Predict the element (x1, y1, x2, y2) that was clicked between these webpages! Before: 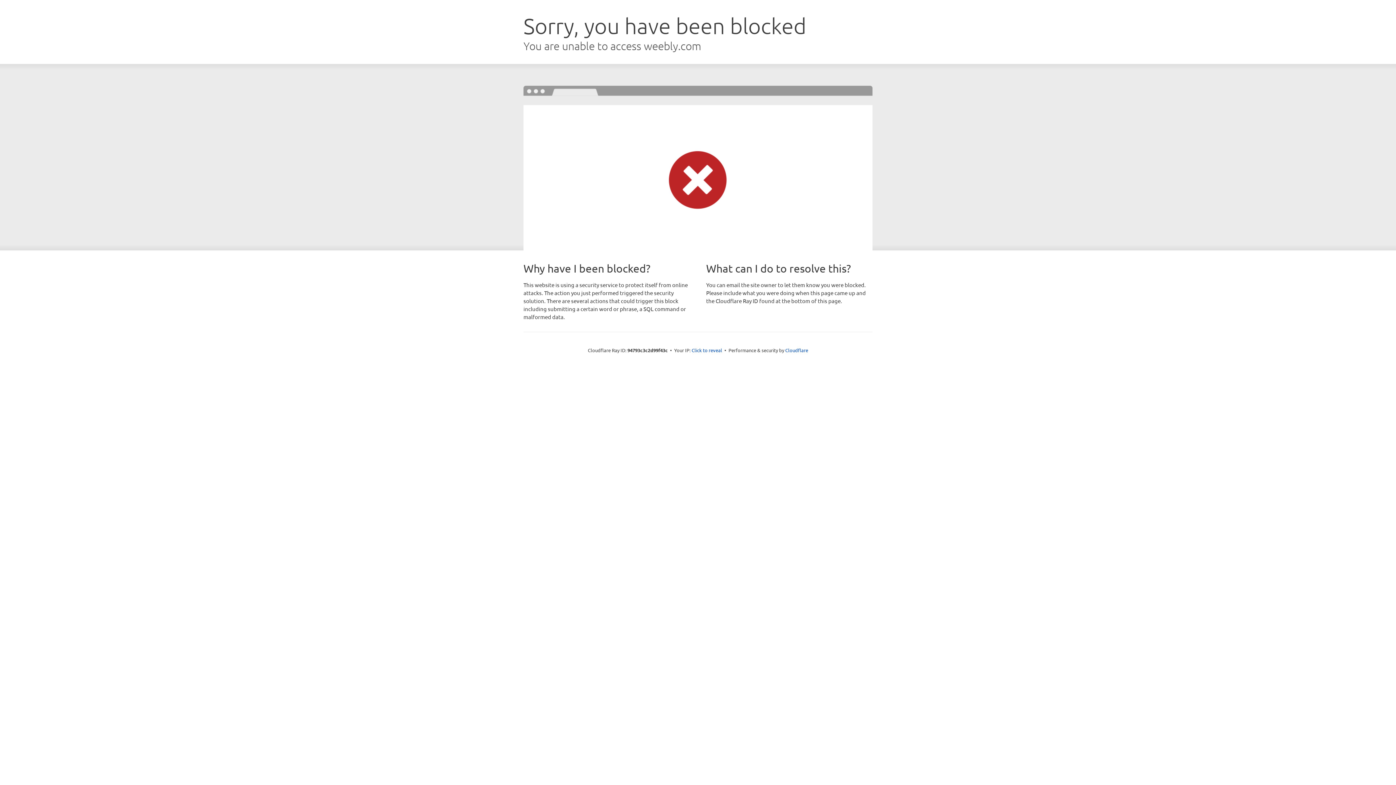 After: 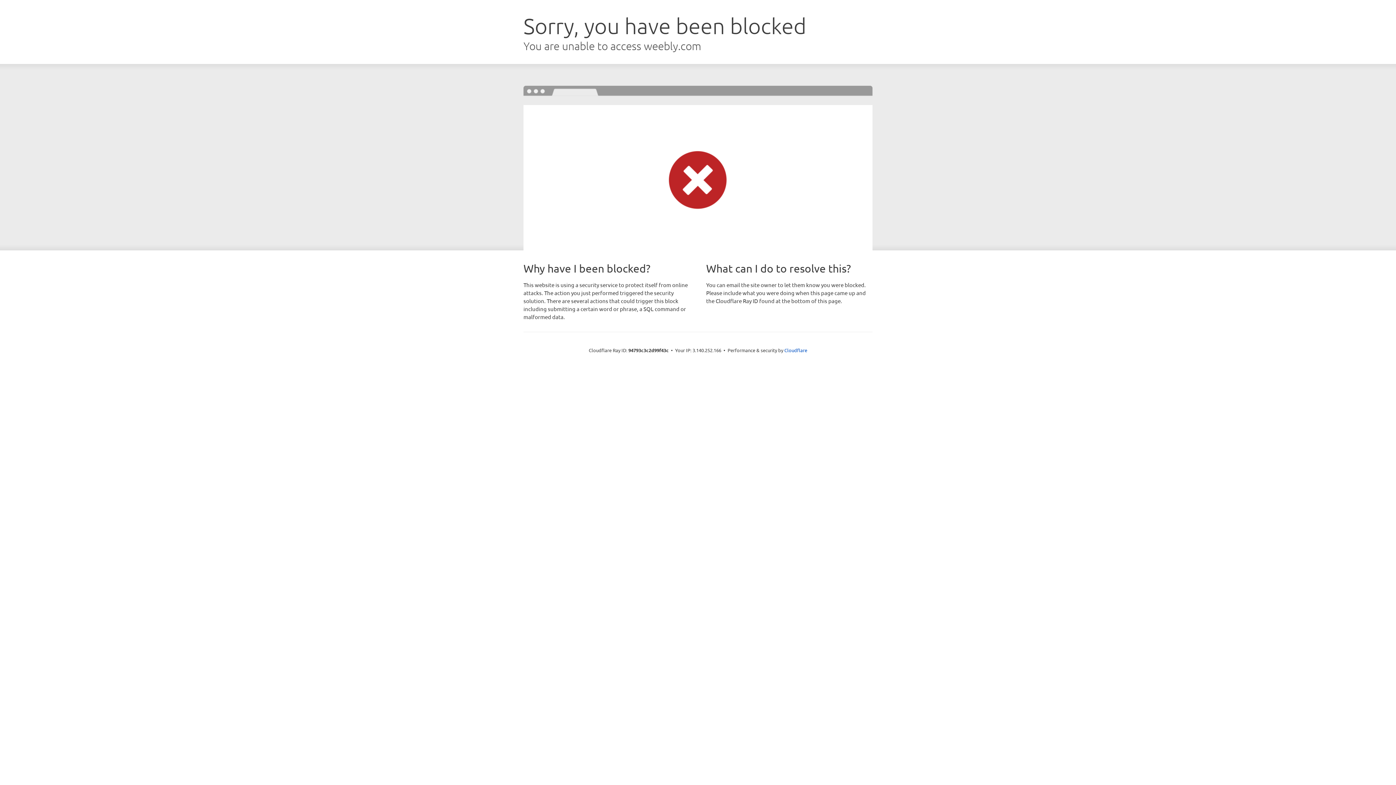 Action: bbox: (691, 346, 722, 353) label: Click to reveal